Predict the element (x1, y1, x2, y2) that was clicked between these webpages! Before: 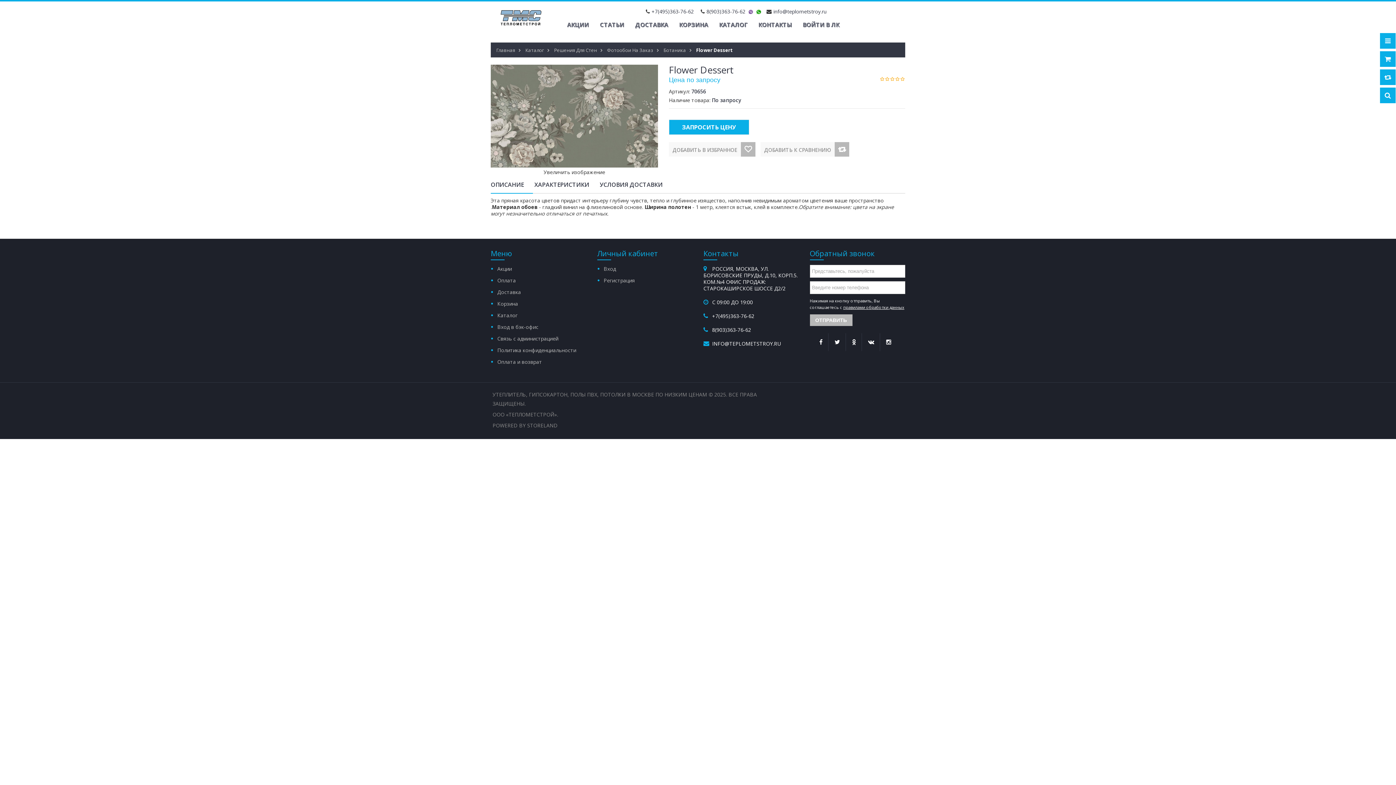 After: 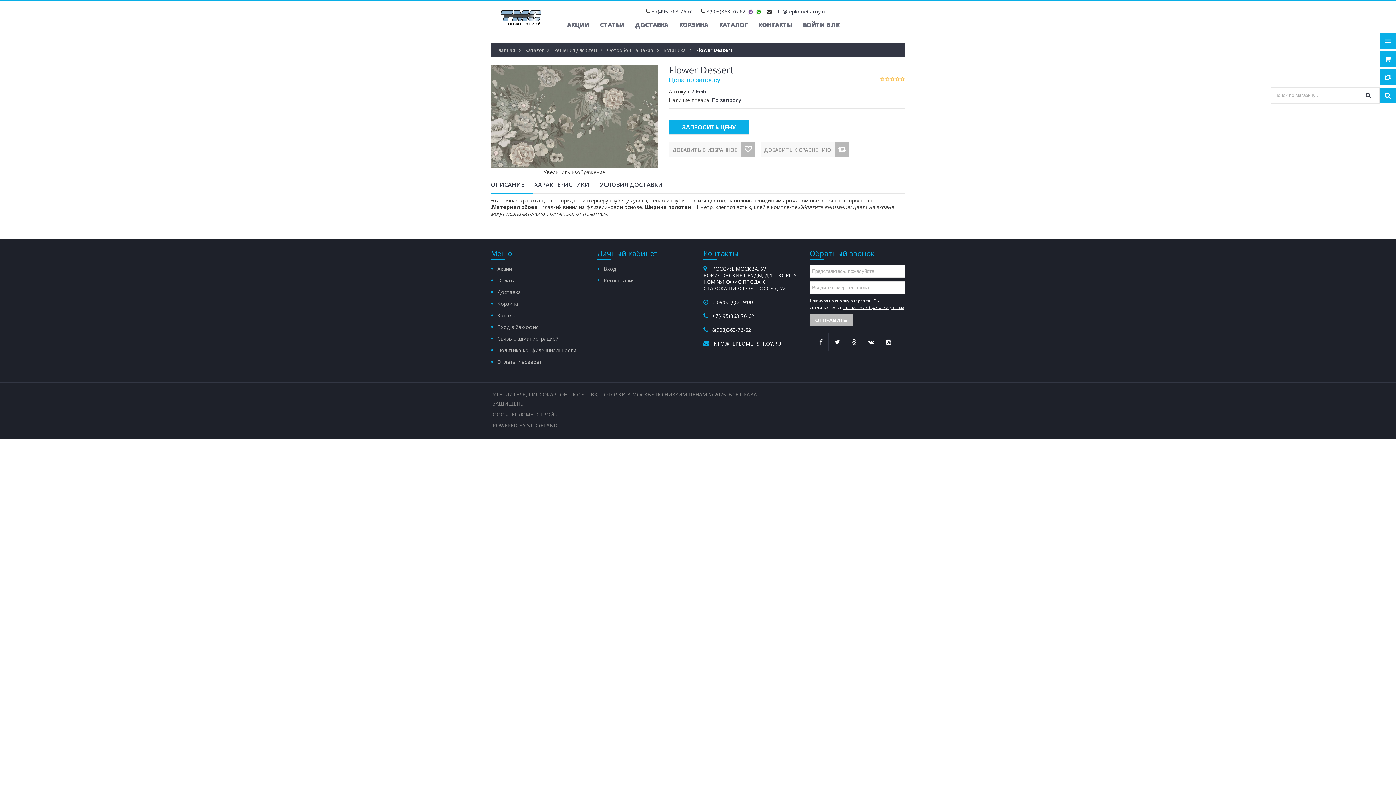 Action: bbox: (1380, 92, 1396, 99)